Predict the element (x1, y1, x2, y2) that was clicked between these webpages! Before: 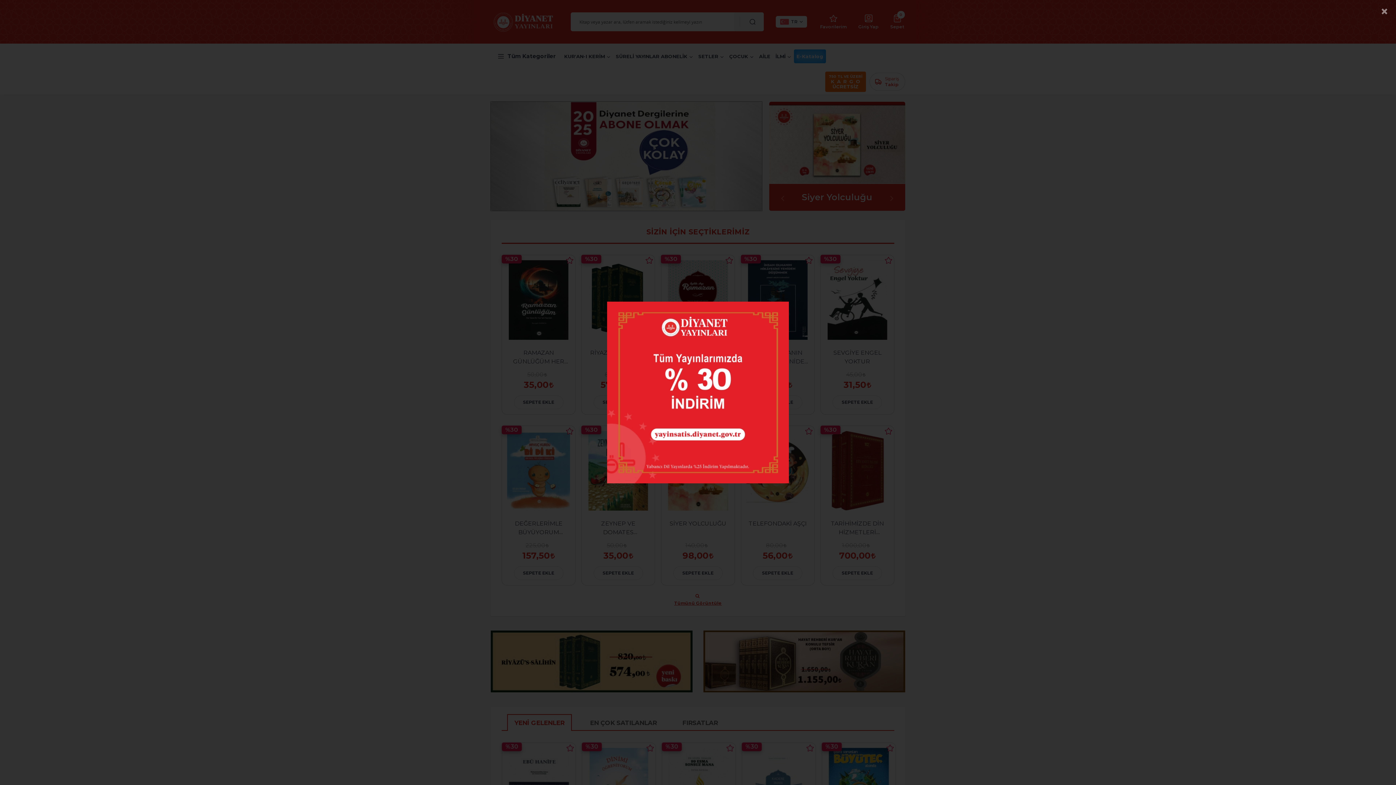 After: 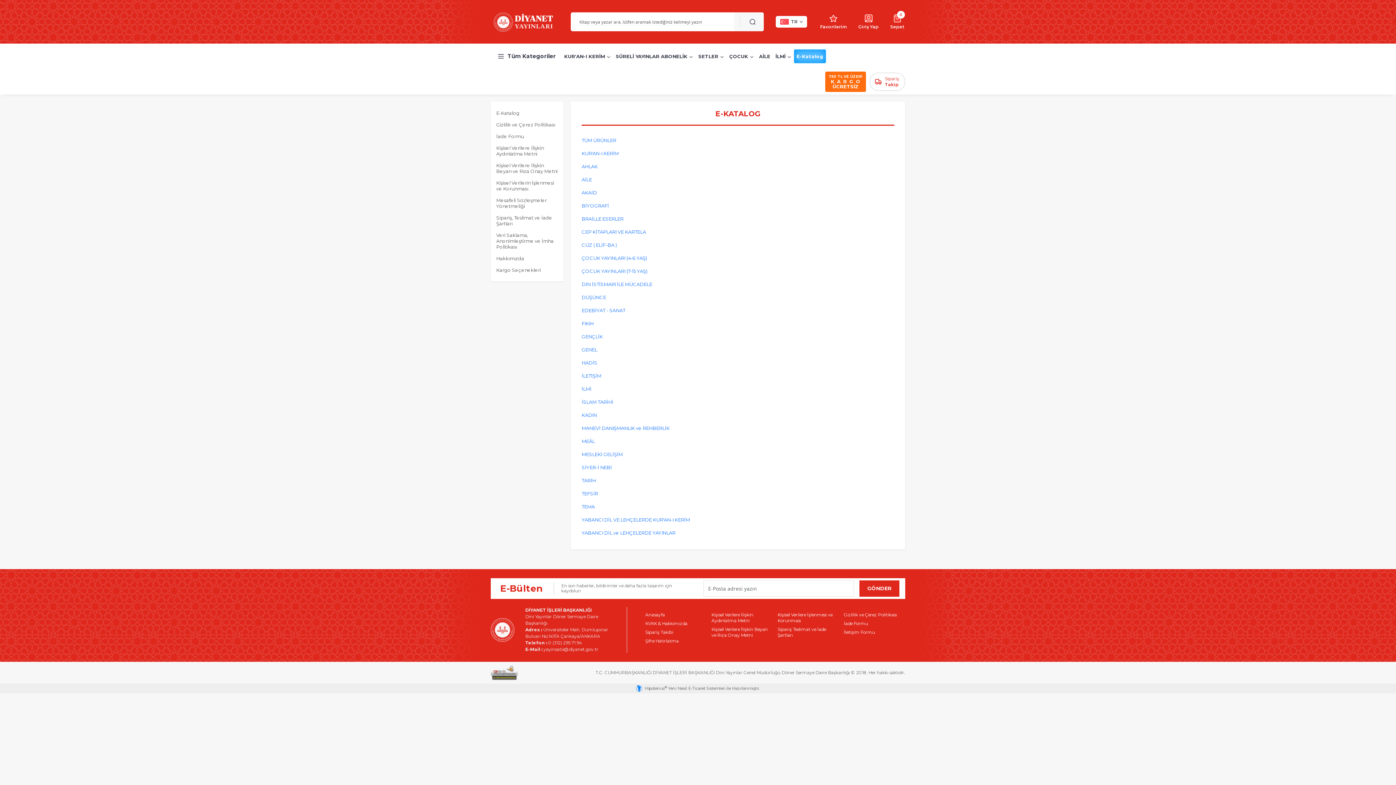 Action: bbox: (607, 389, 789, 395)